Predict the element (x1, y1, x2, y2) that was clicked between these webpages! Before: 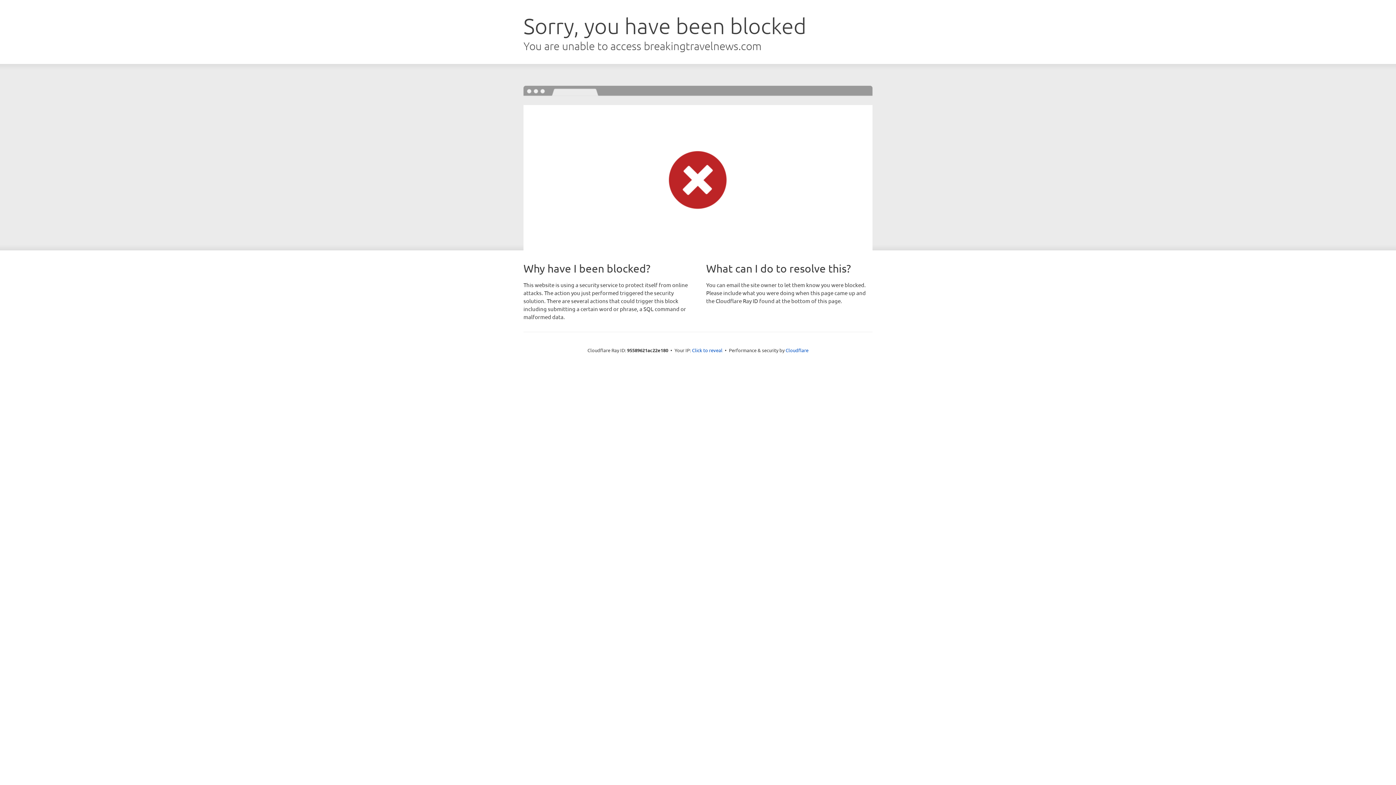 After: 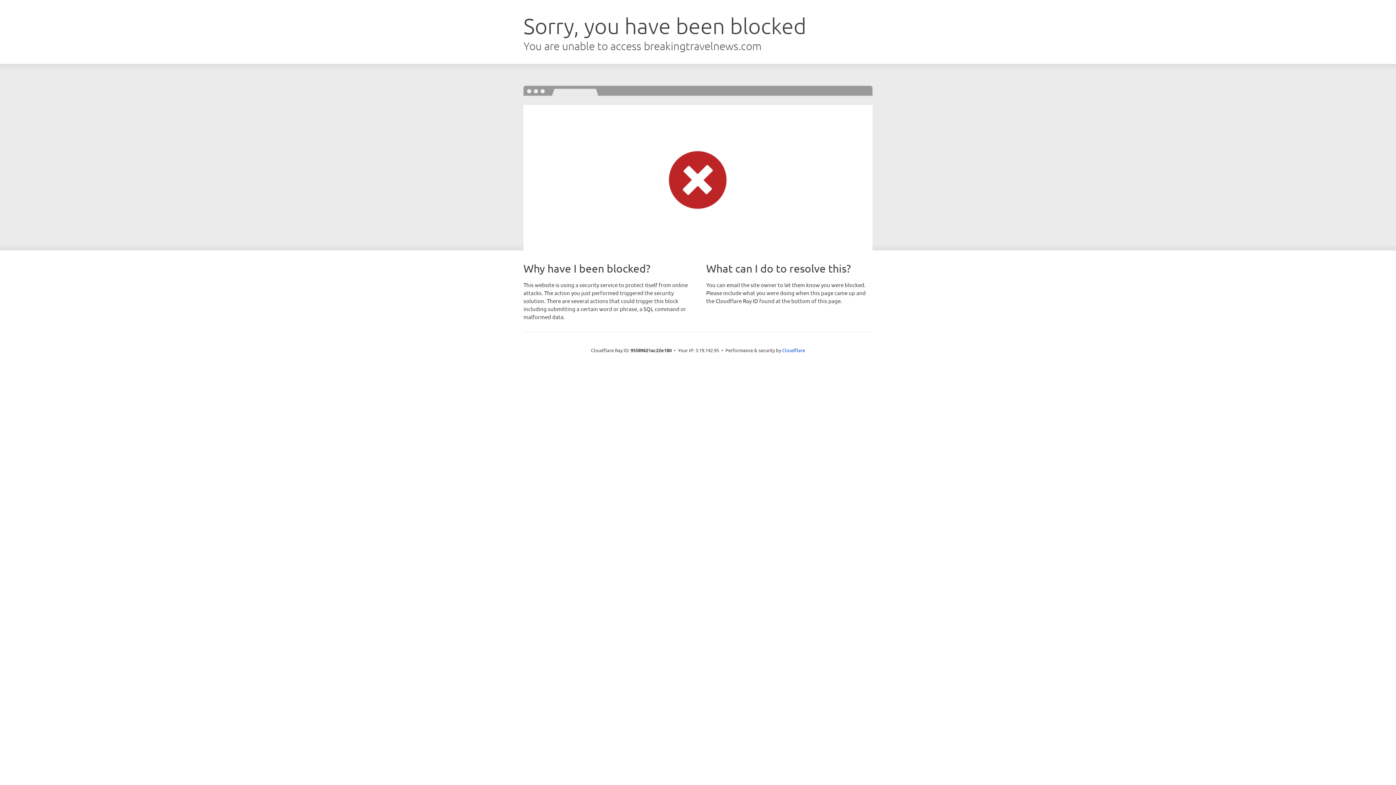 Action: label: Click to reveal bbox: (692, 346, 722, 353)